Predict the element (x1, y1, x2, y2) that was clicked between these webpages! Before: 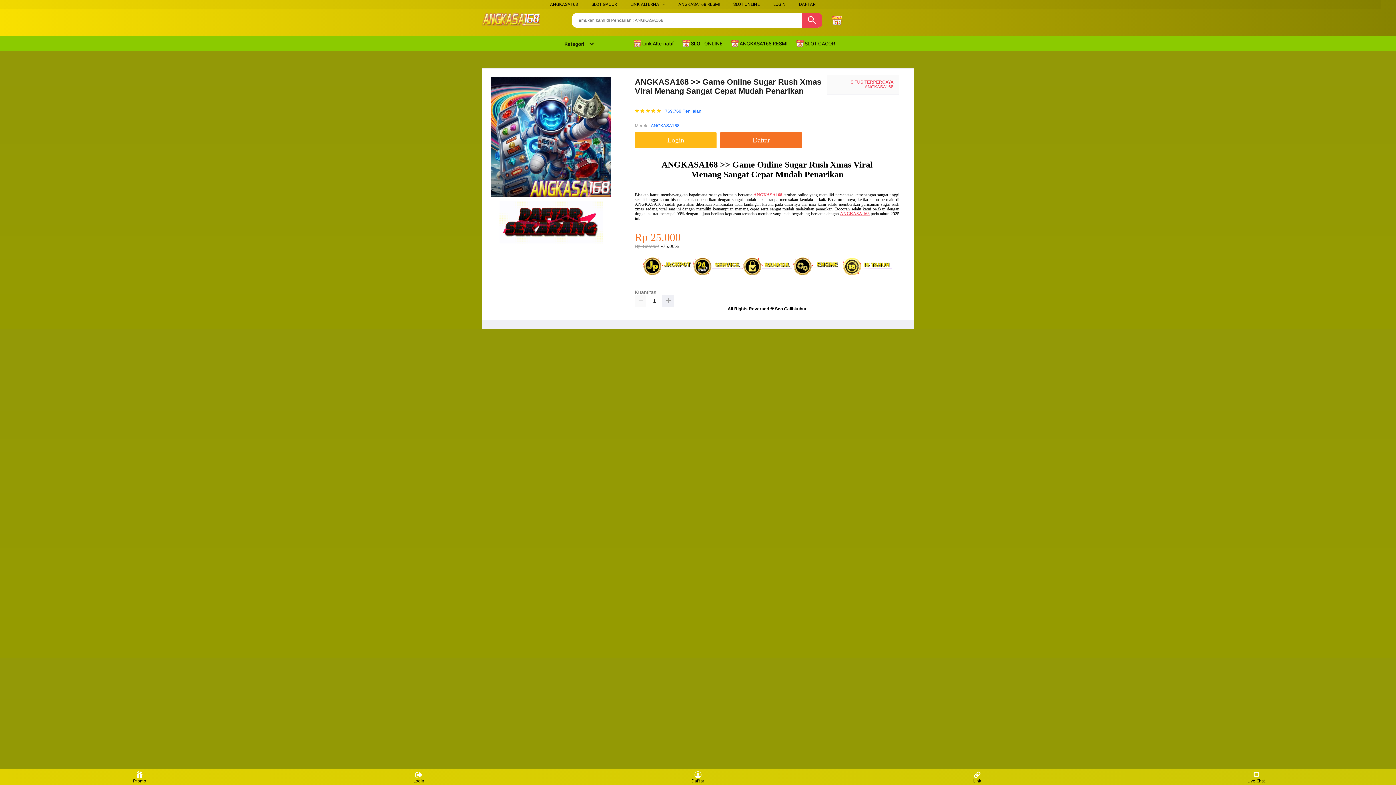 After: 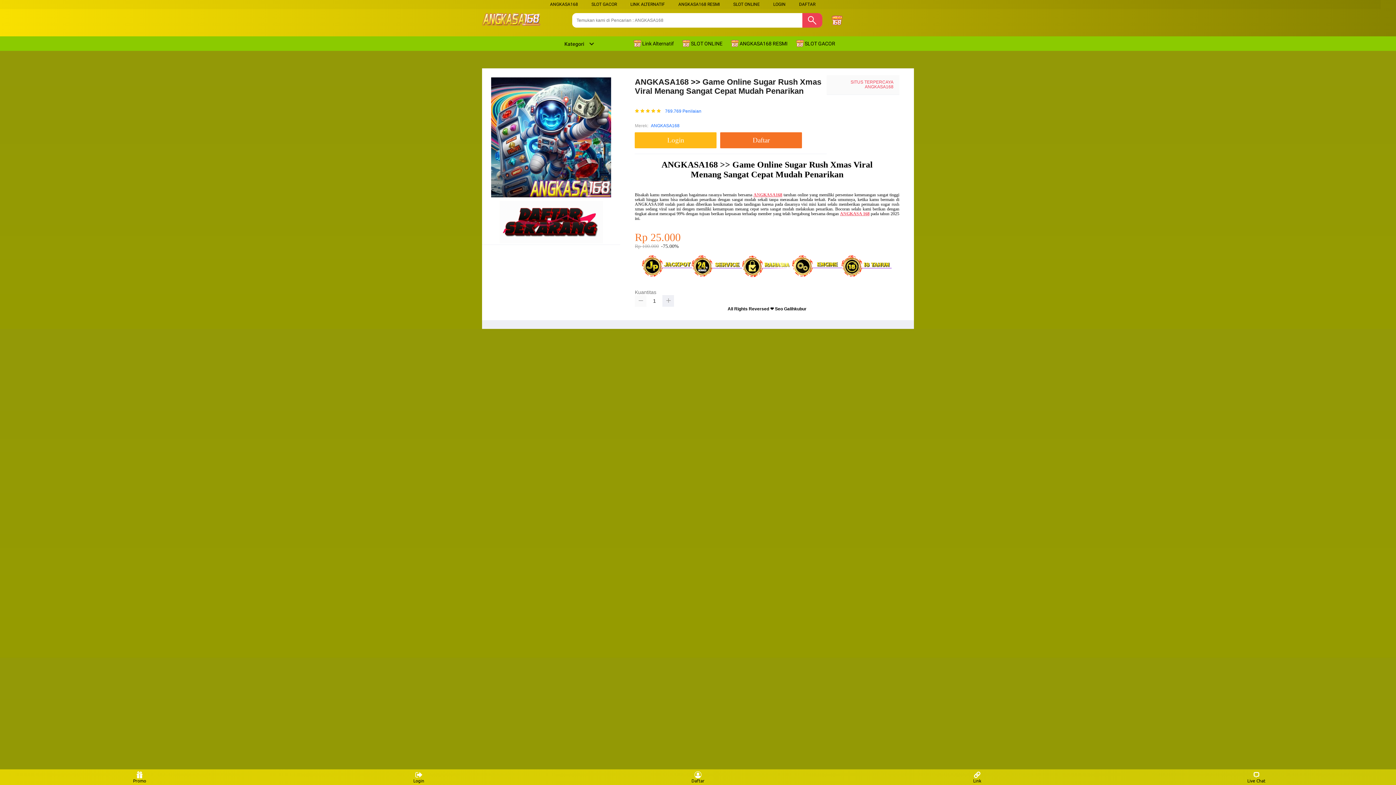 Action: bbox: (635, 295, 646, 306)